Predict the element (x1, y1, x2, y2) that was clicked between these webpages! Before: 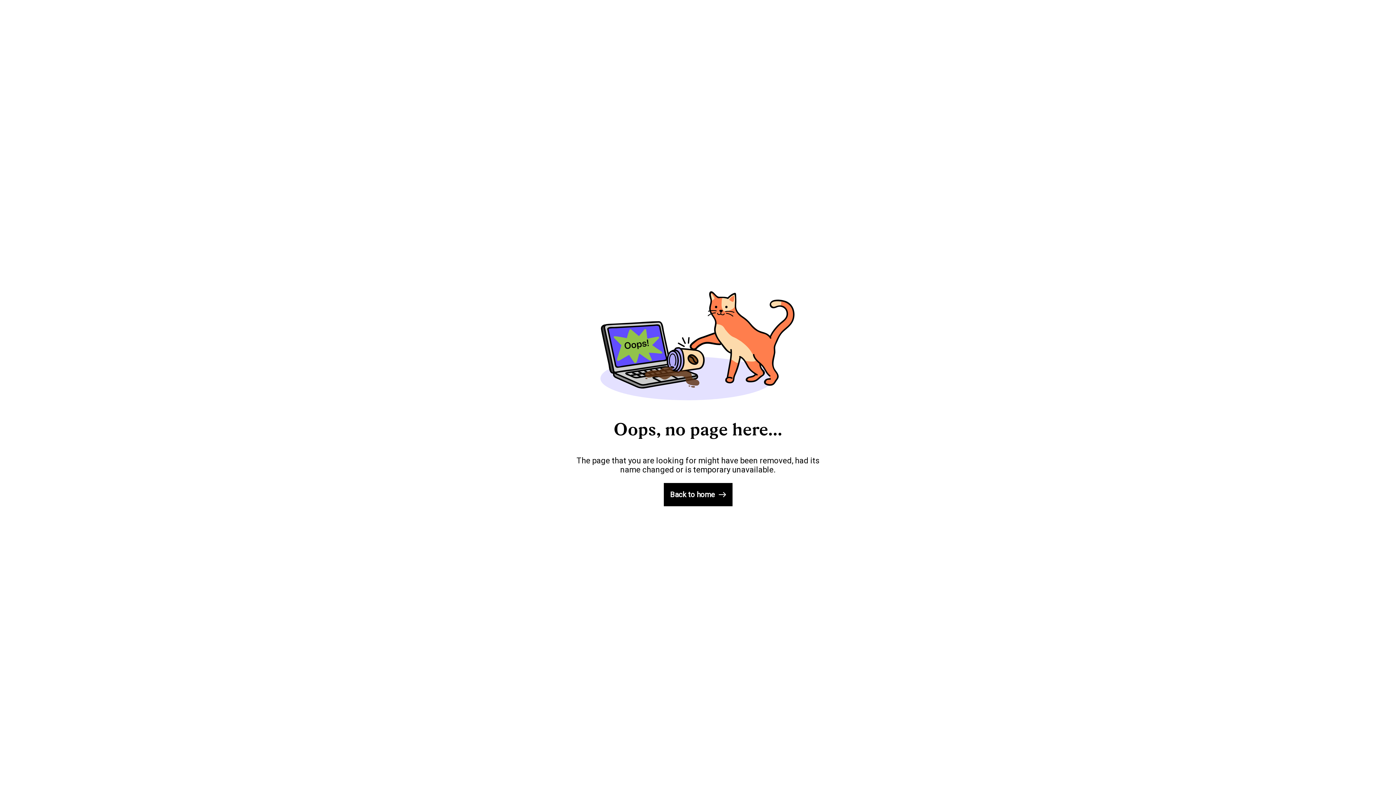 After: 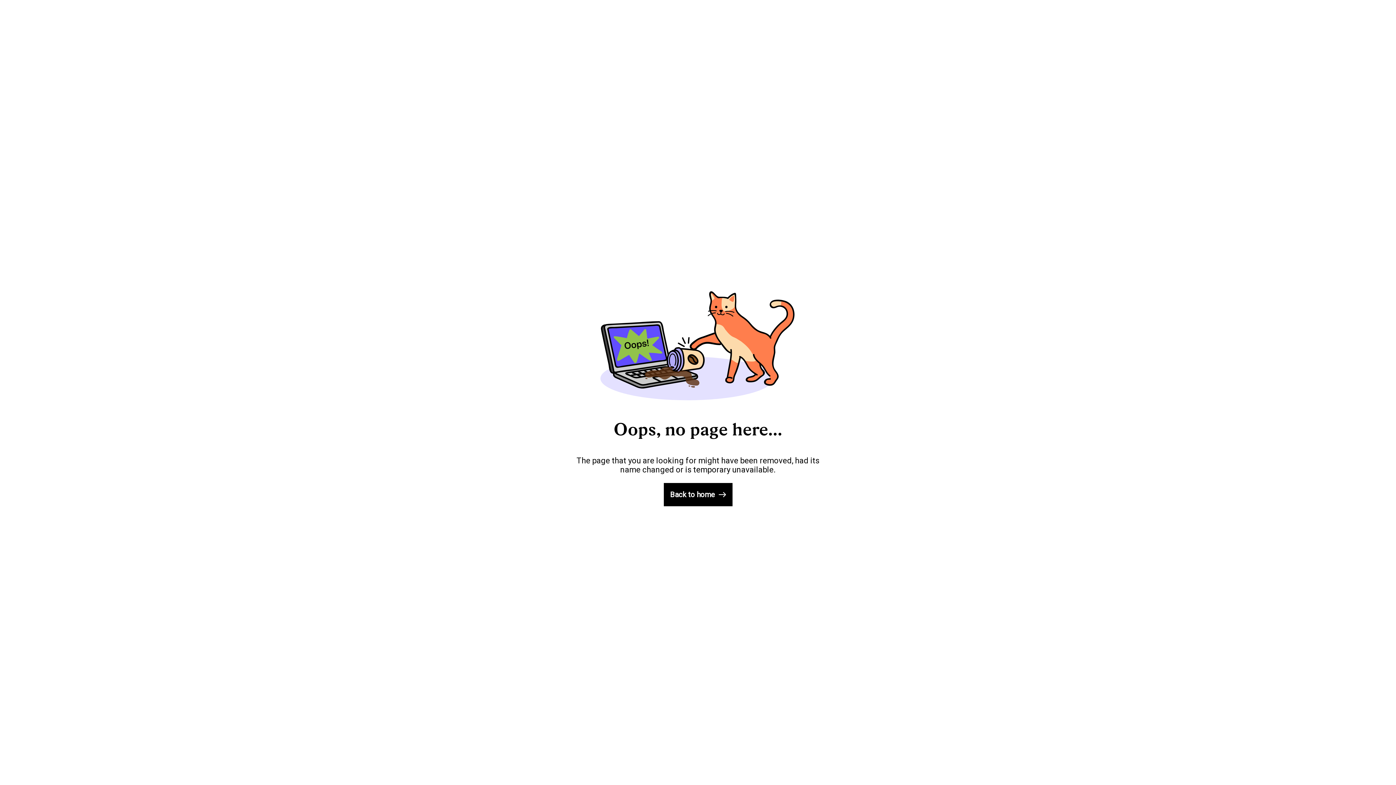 Action: label: Back to home bbox: (663, 483, 732, 506)